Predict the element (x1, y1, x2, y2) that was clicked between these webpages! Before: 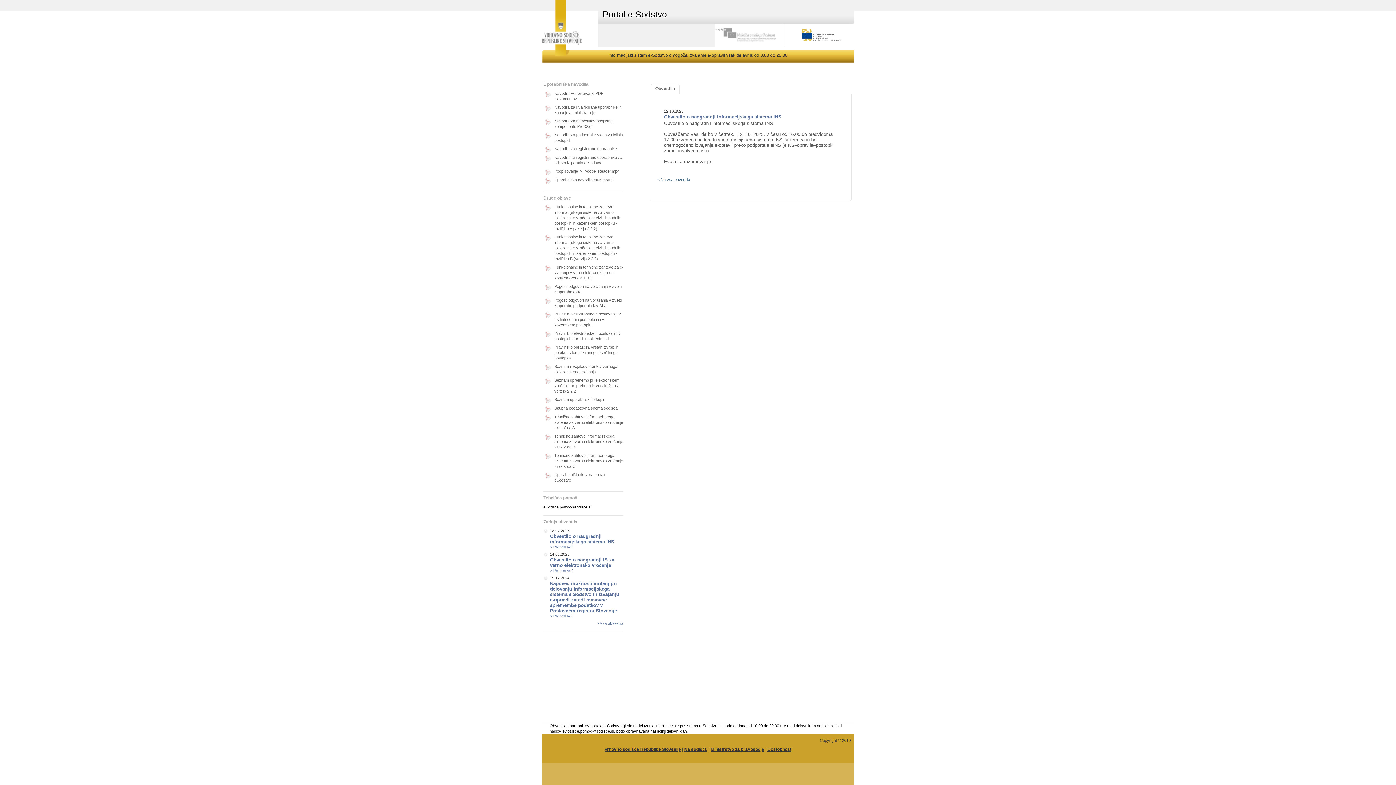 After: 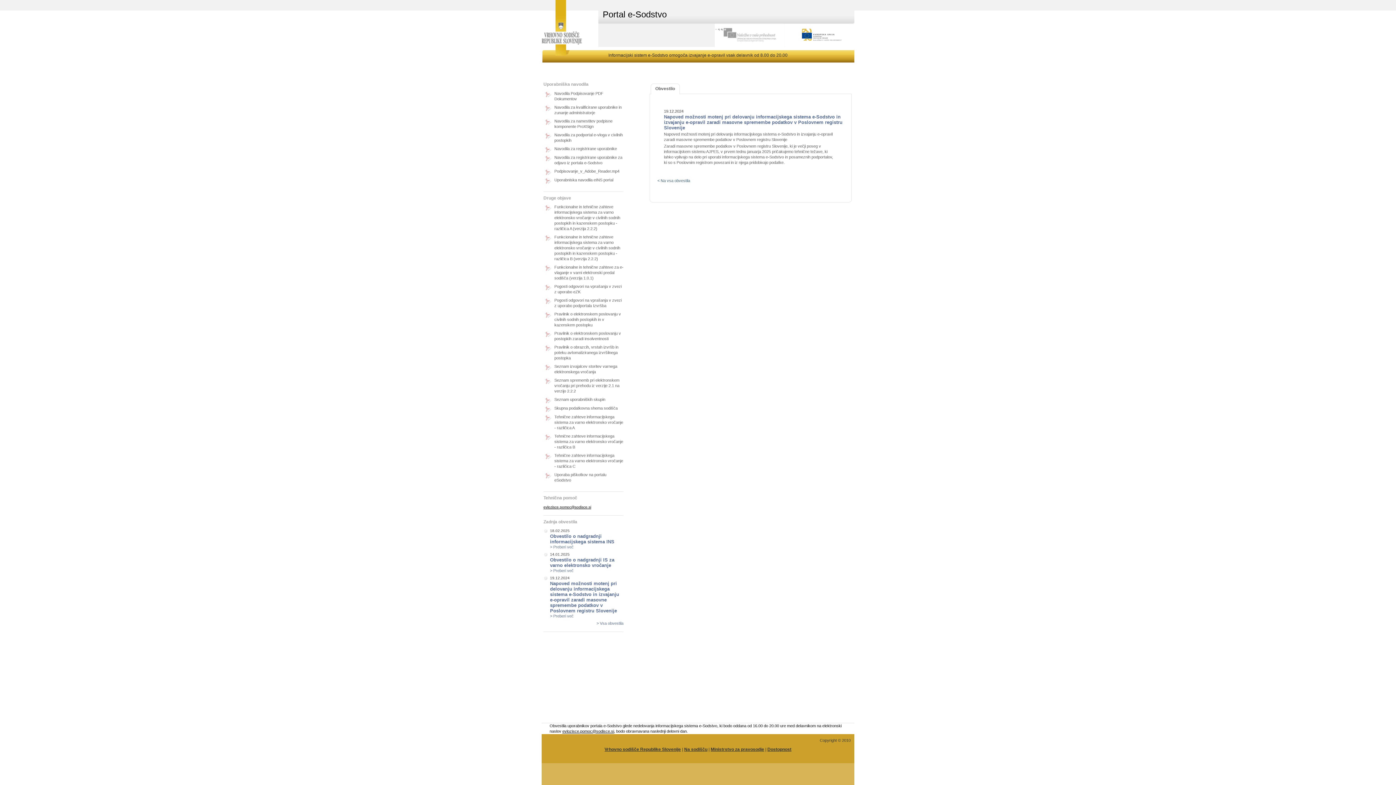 Action: label: > Preberi več bbox: (550, 614, 573, 618)